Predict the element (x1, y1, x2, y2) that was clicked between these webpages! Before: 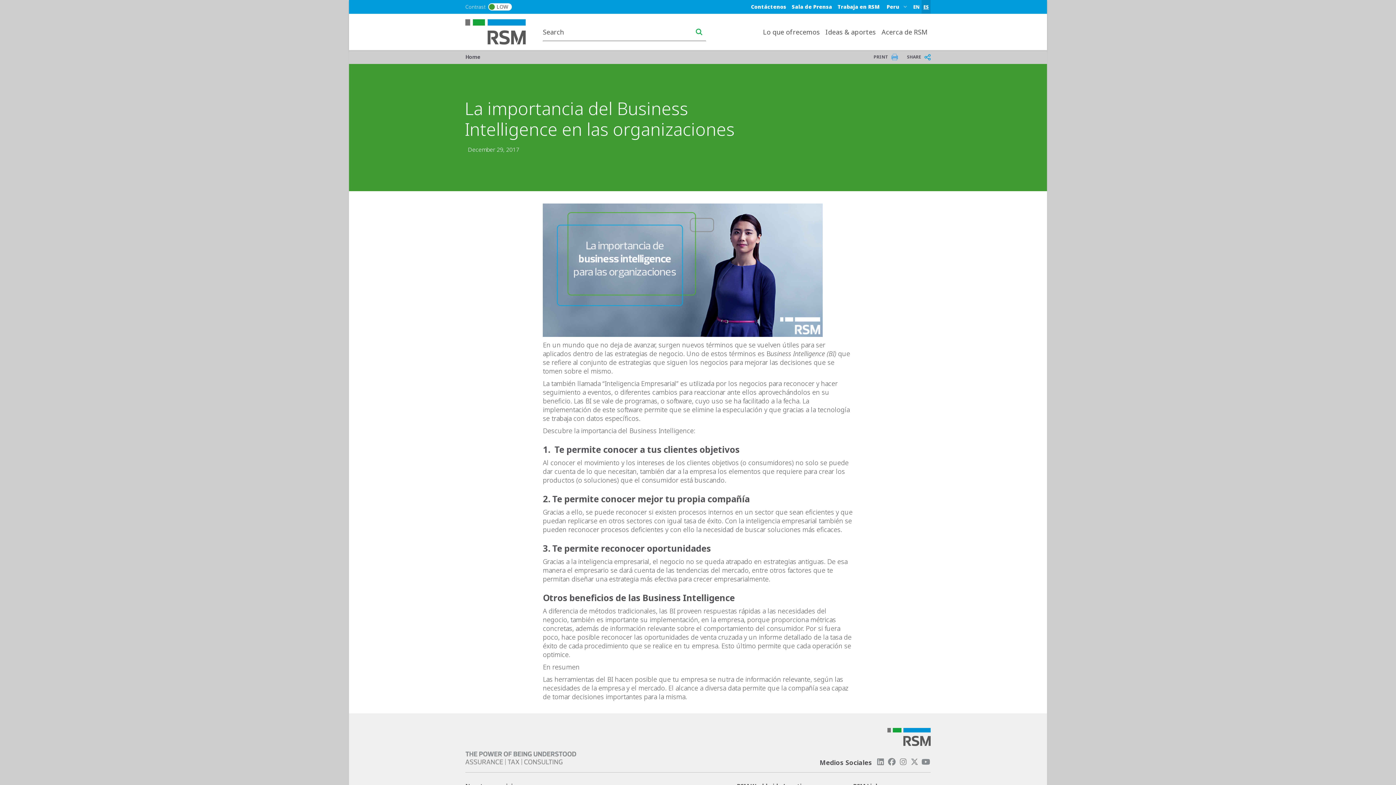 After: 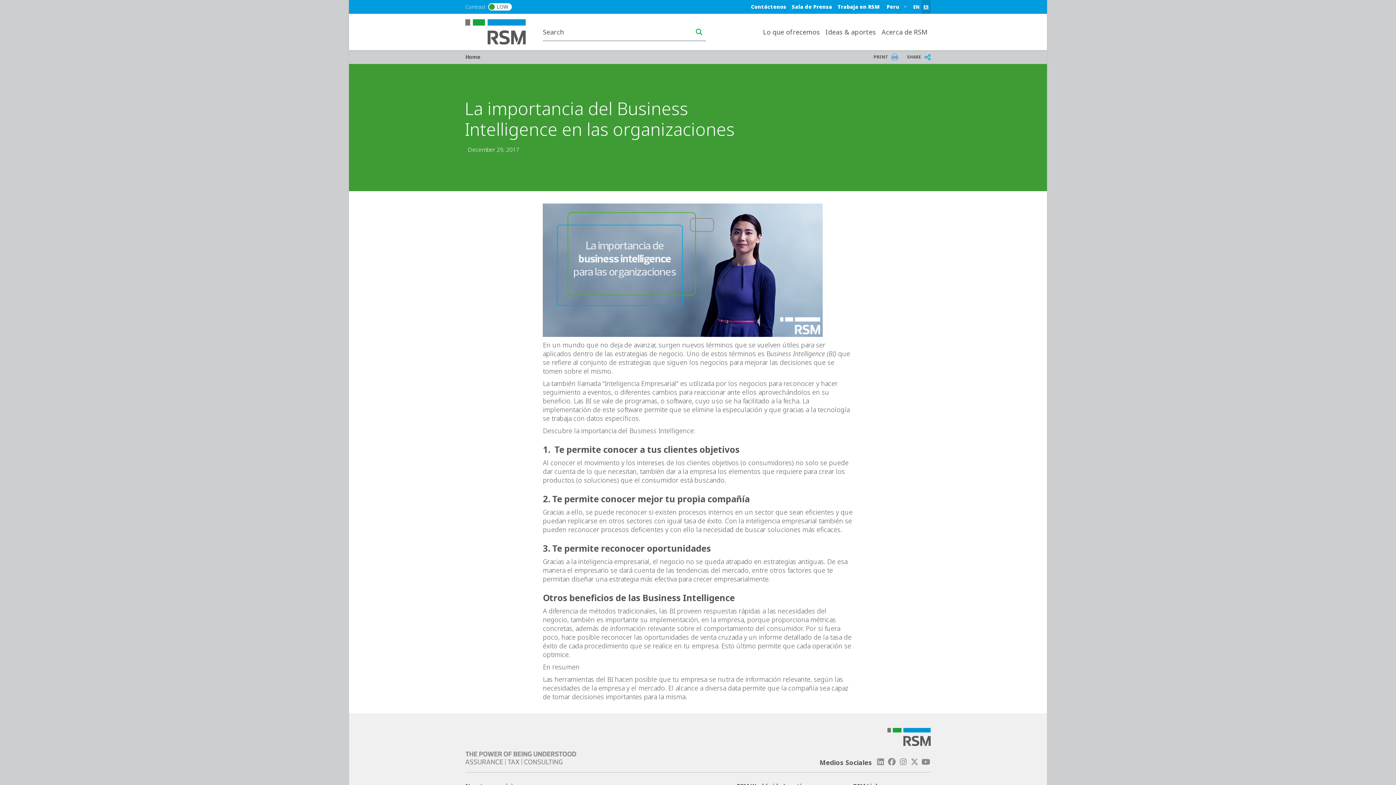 Action: label: social icon instagram link bbox: (898, 758, 908, 766)